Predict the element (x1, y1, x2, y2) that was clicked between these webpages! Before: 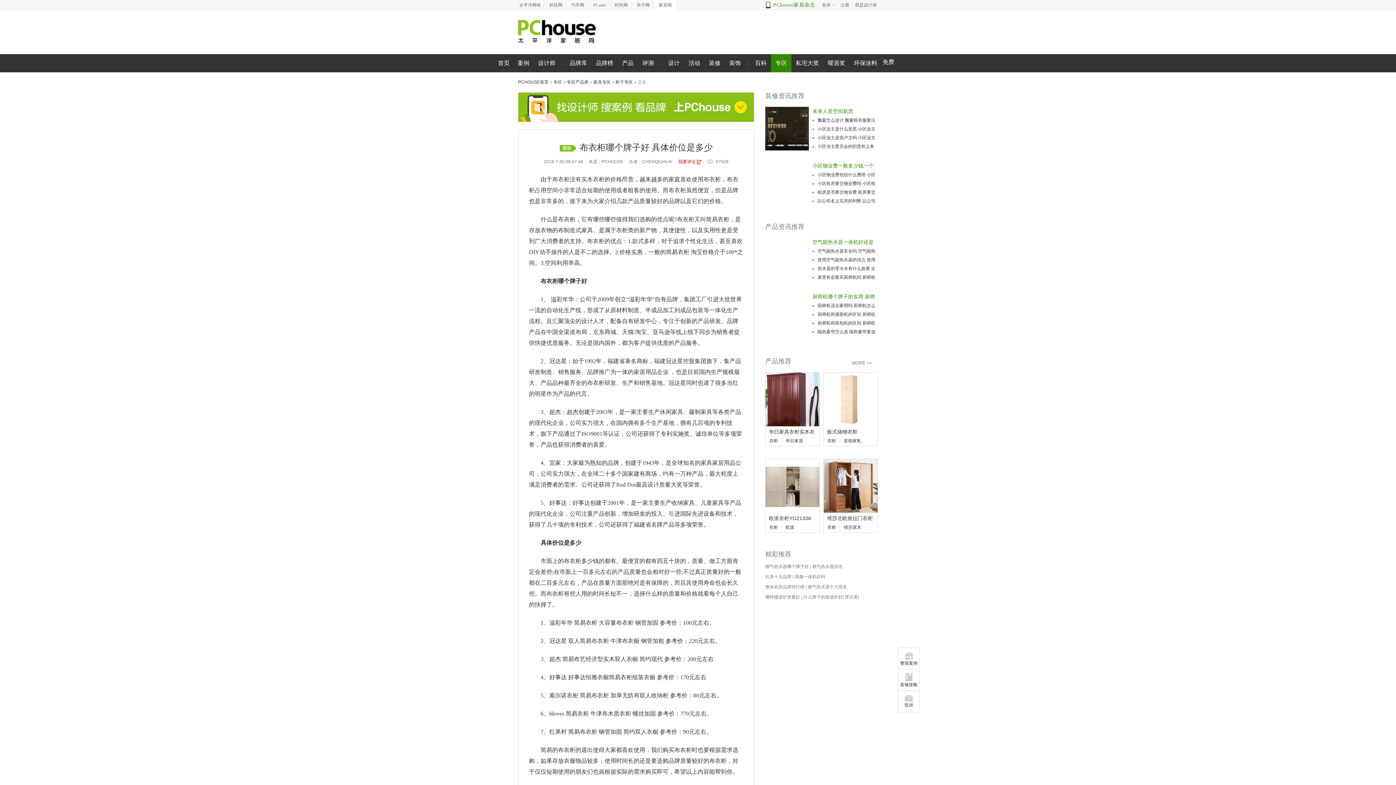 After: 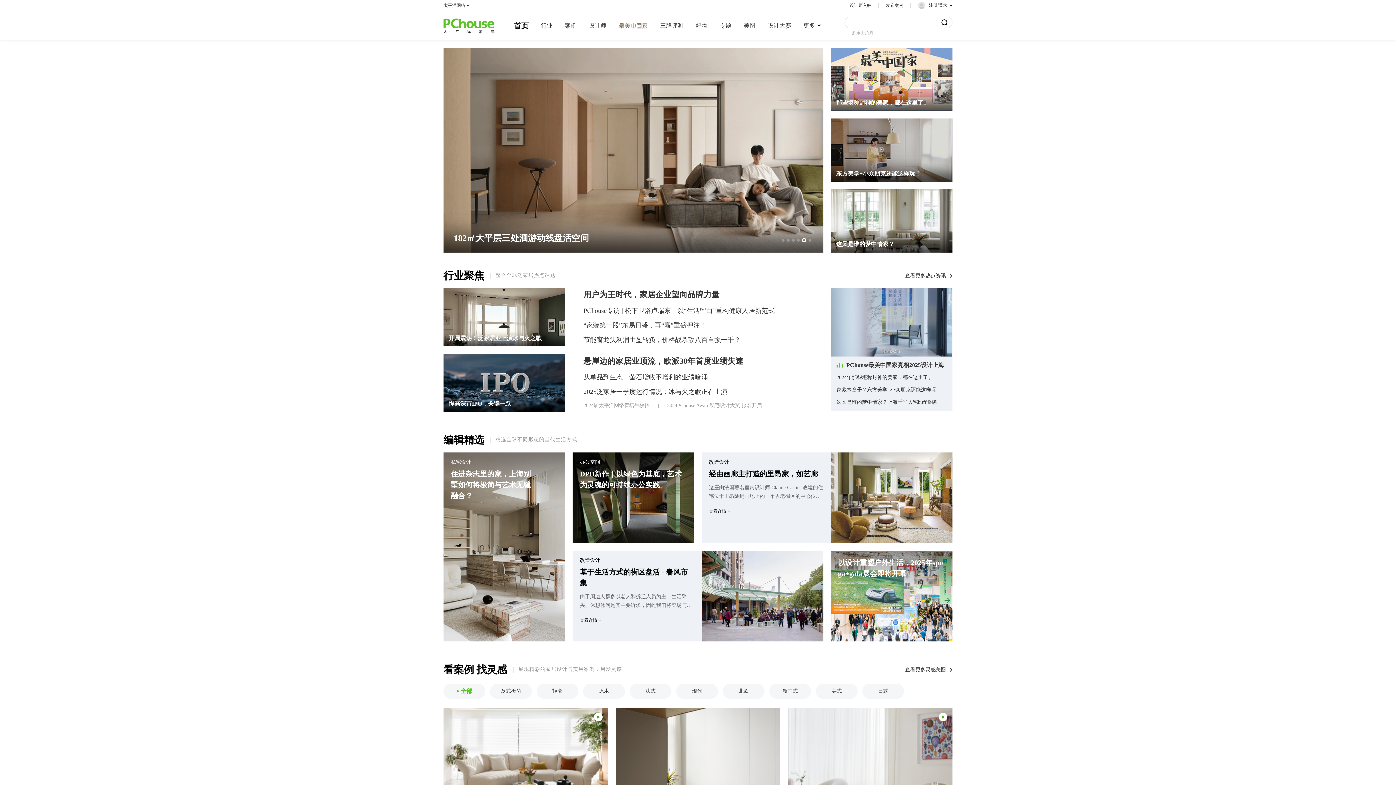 Action: bbox: (494, 54, 513, 72) label: 首页